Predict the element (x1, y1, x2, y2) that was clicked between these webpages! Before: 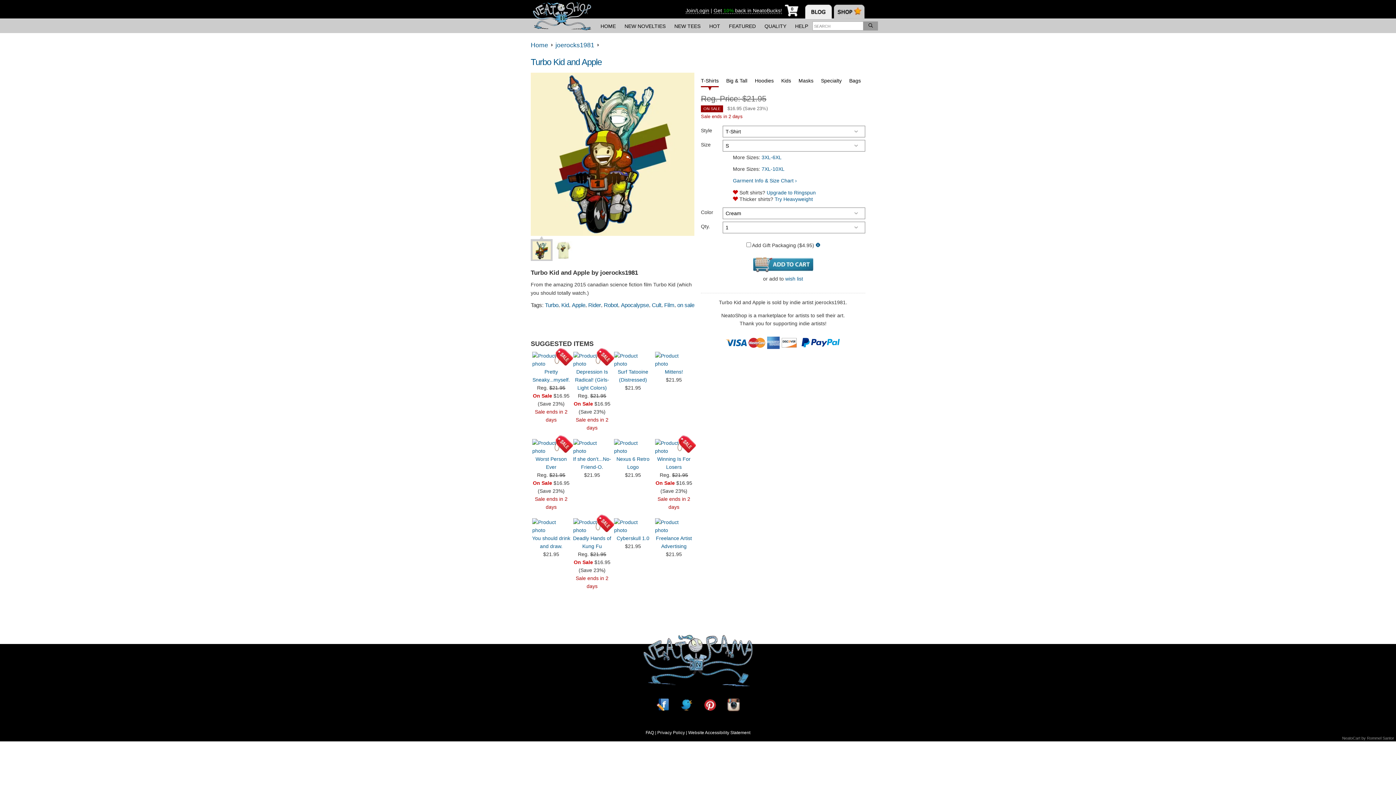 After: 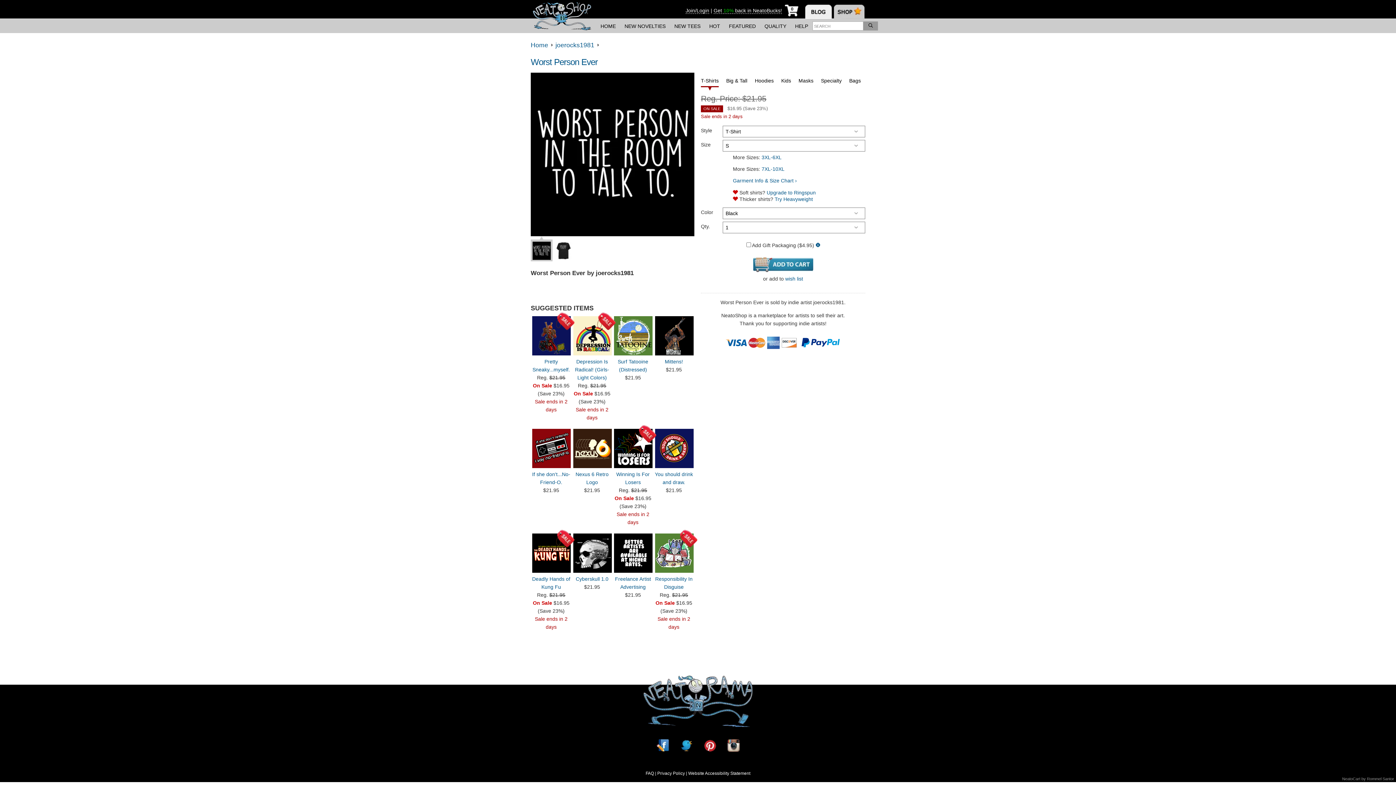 Action: bbox: (531, 439, 571, 455)